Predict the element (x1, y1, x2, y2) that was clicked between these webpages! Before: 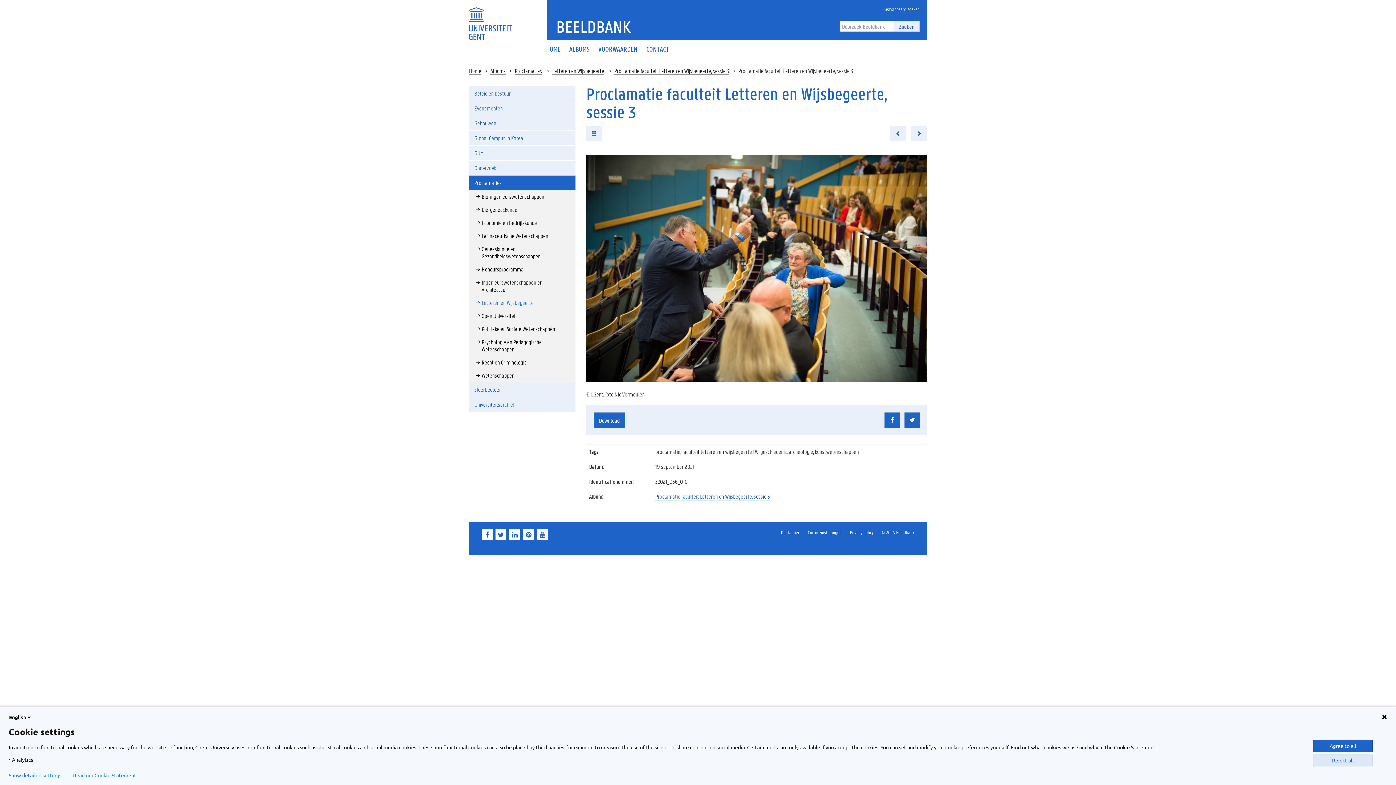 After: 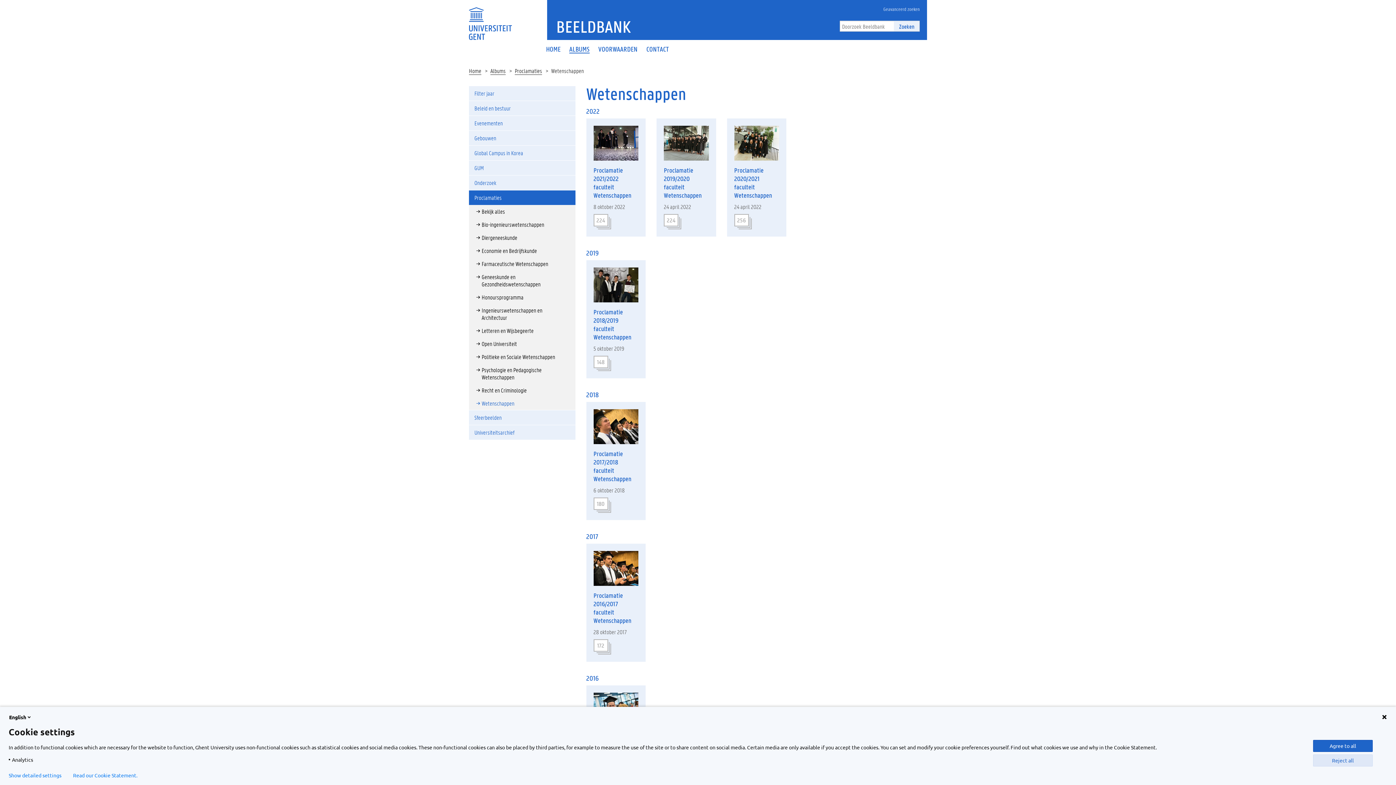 Action: label: Wetenschappen bbox: (469, 369, 575, 382)